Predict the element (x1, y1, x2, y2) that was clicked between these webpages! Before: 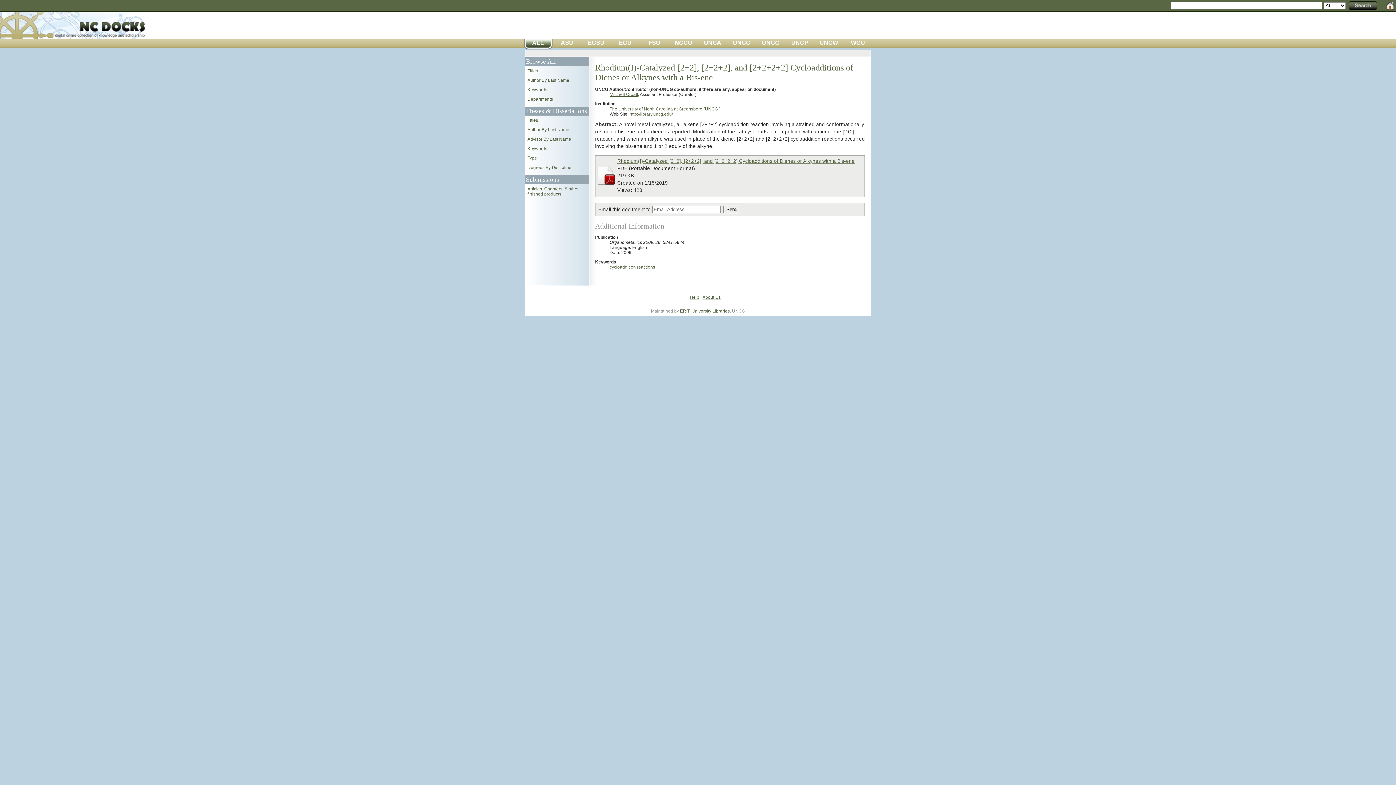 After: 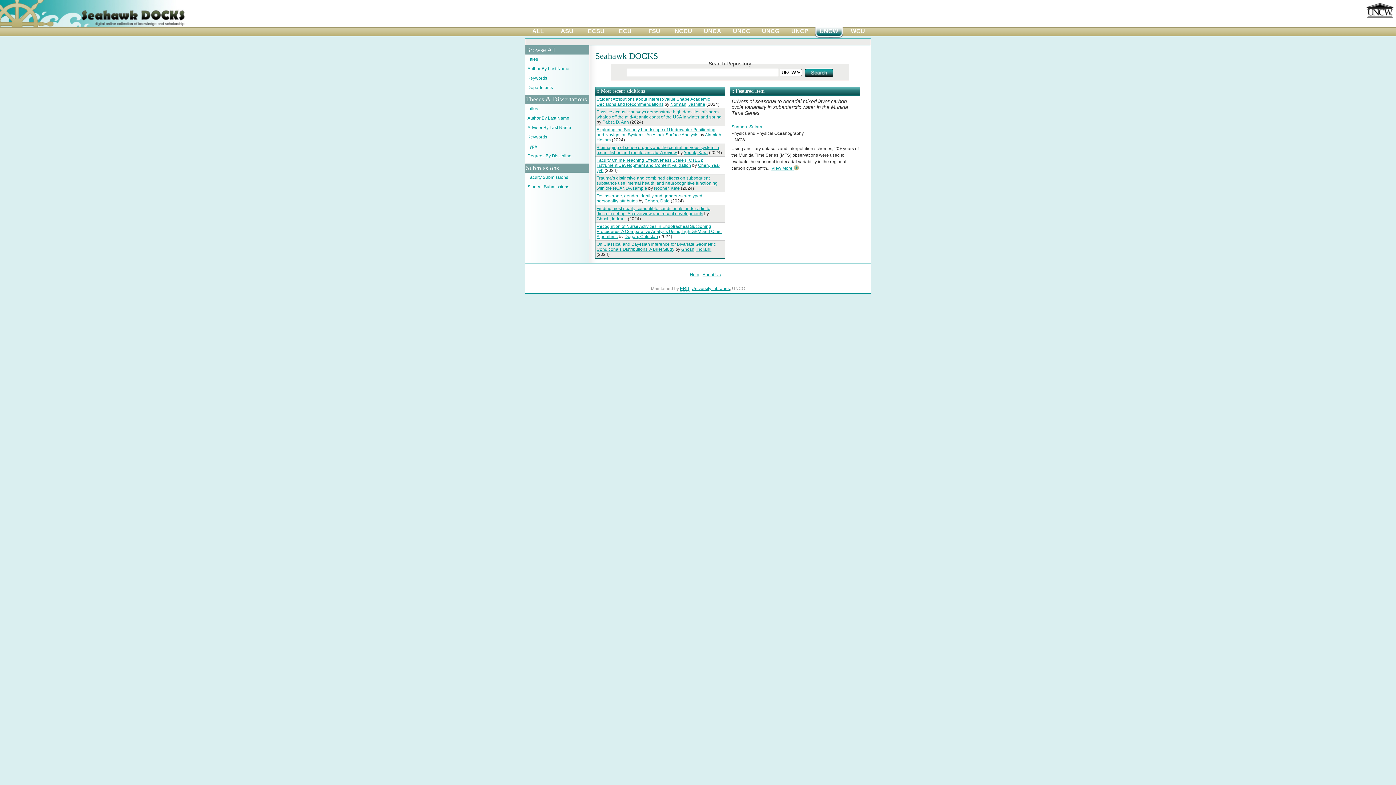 Action: bbox: (814, 38, 843, 49) label: UNCW